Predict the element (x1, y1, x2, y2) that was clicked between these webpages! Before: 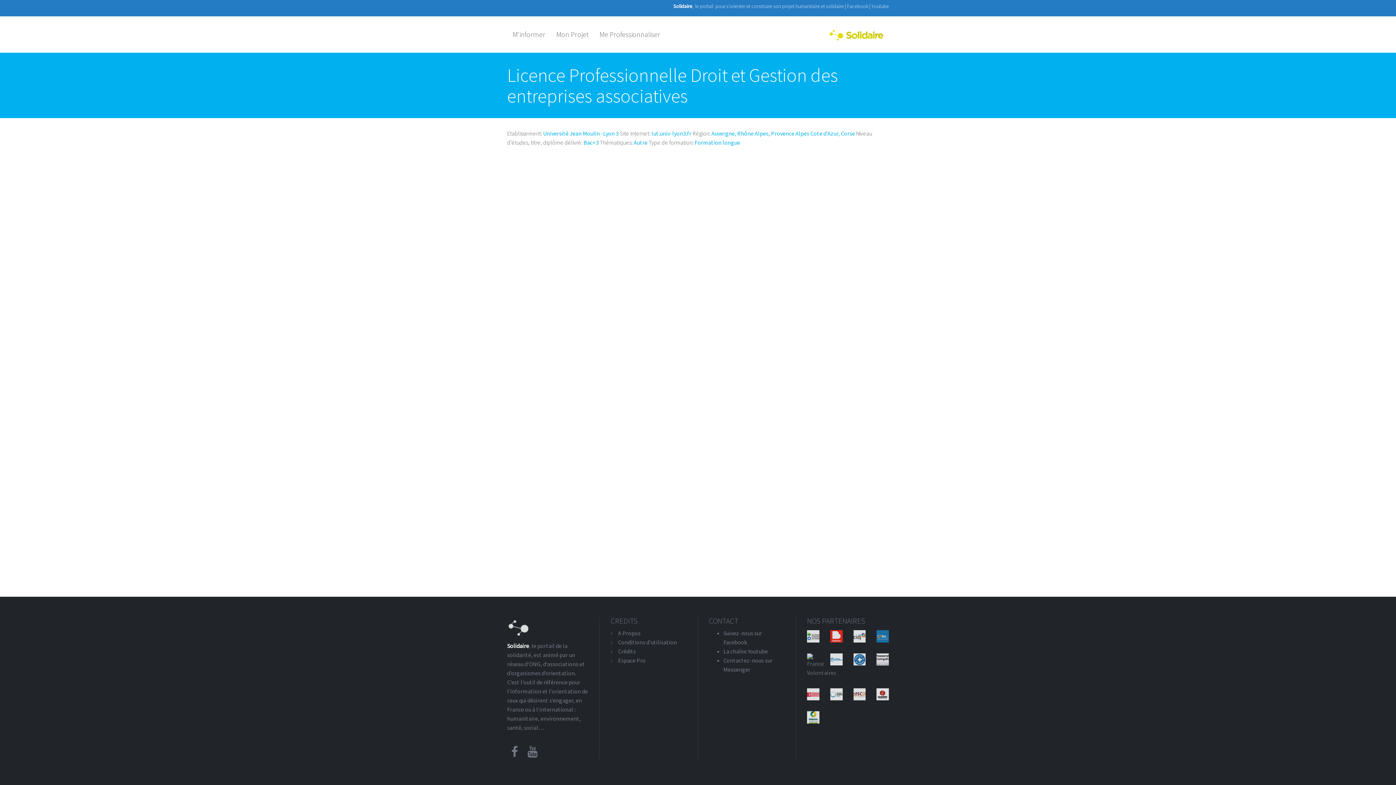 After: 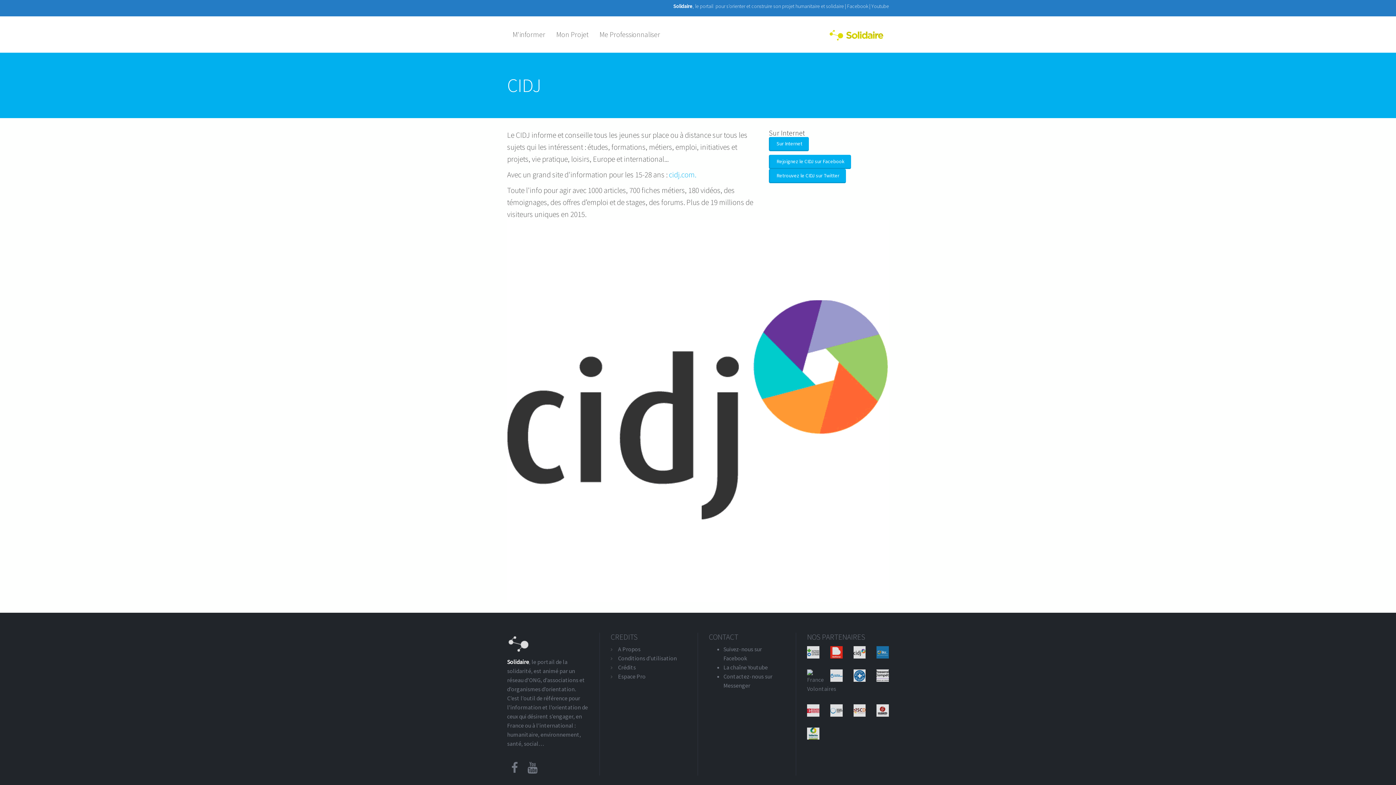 Action: bbox: (853, 630, 865, 642)